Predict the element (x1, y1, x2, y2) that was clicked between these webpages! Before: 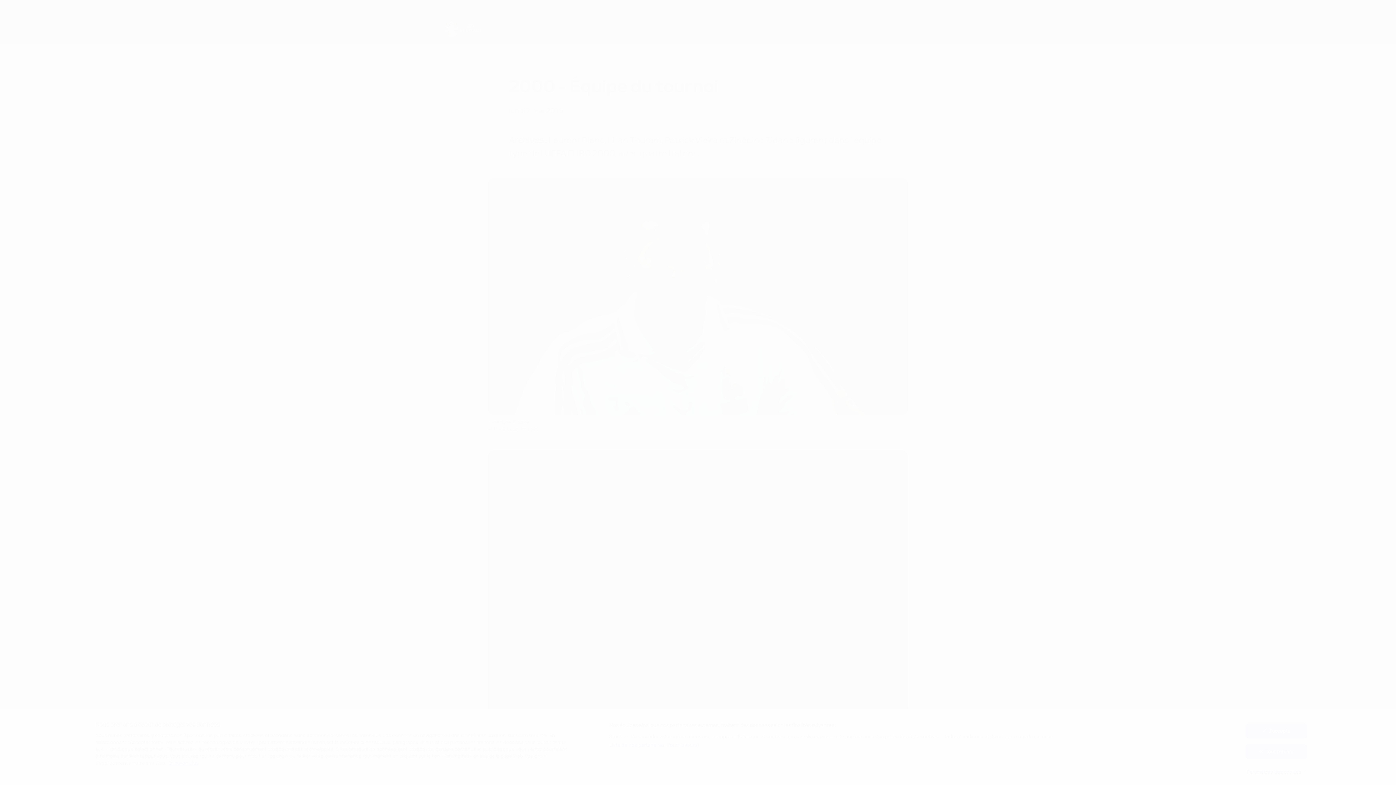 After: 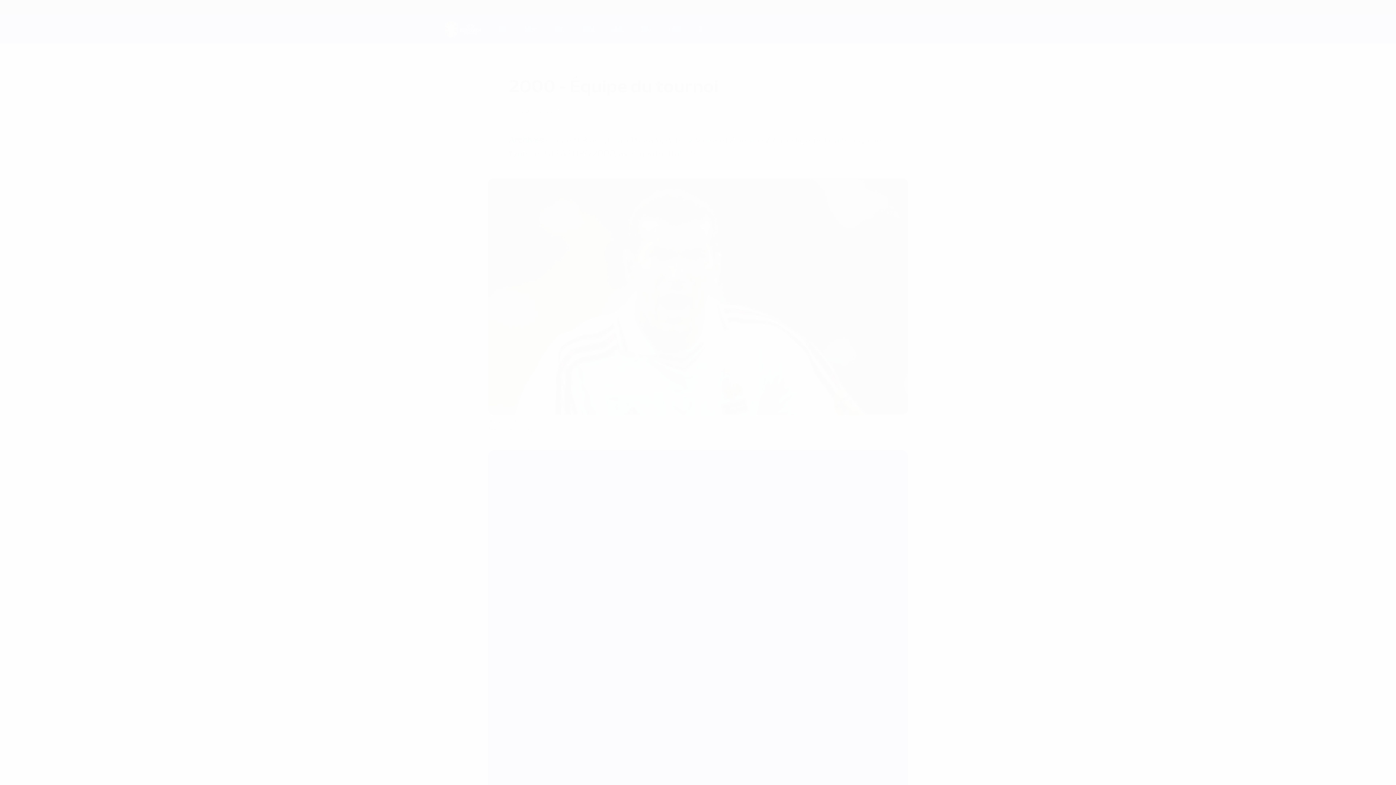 Action: label: J'accepte bbox: (1245, 724, 1307, 738)